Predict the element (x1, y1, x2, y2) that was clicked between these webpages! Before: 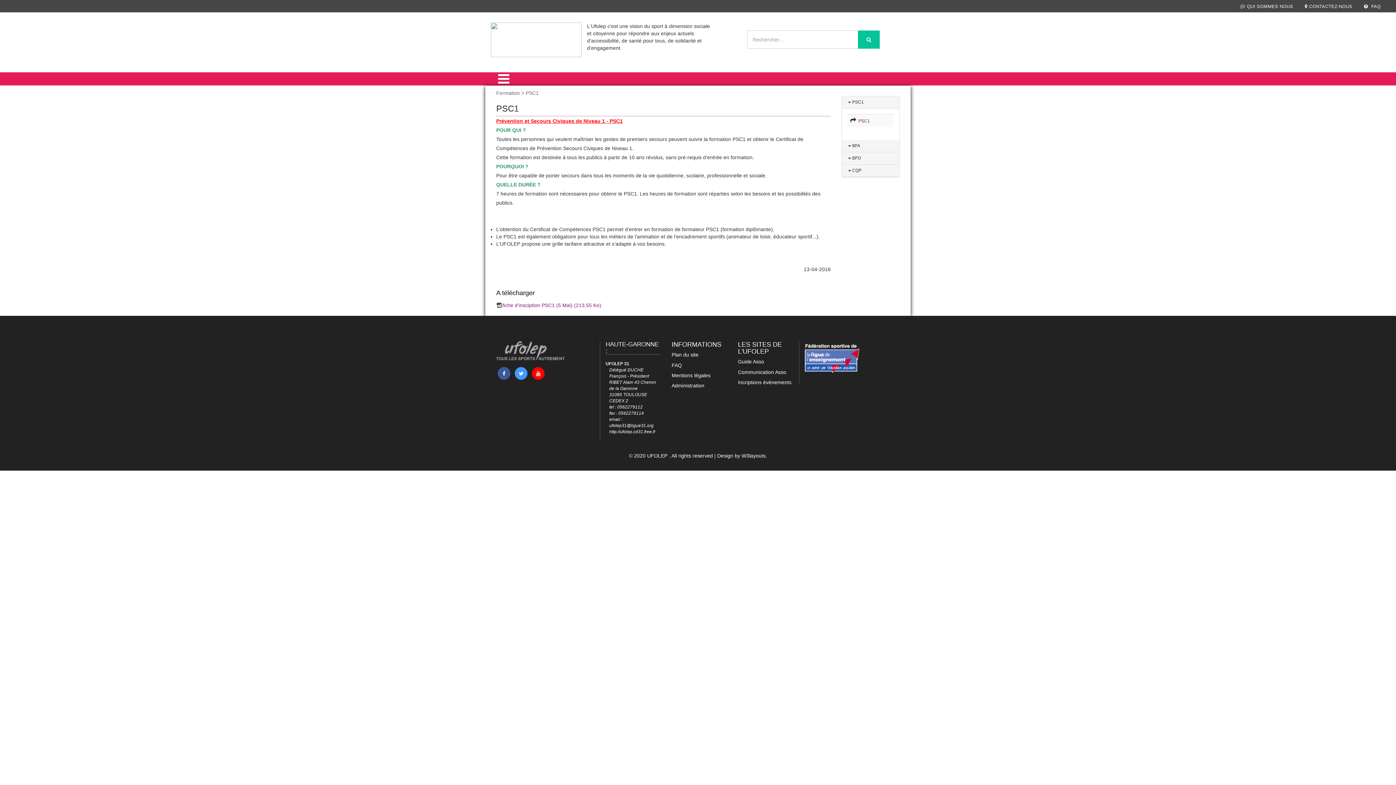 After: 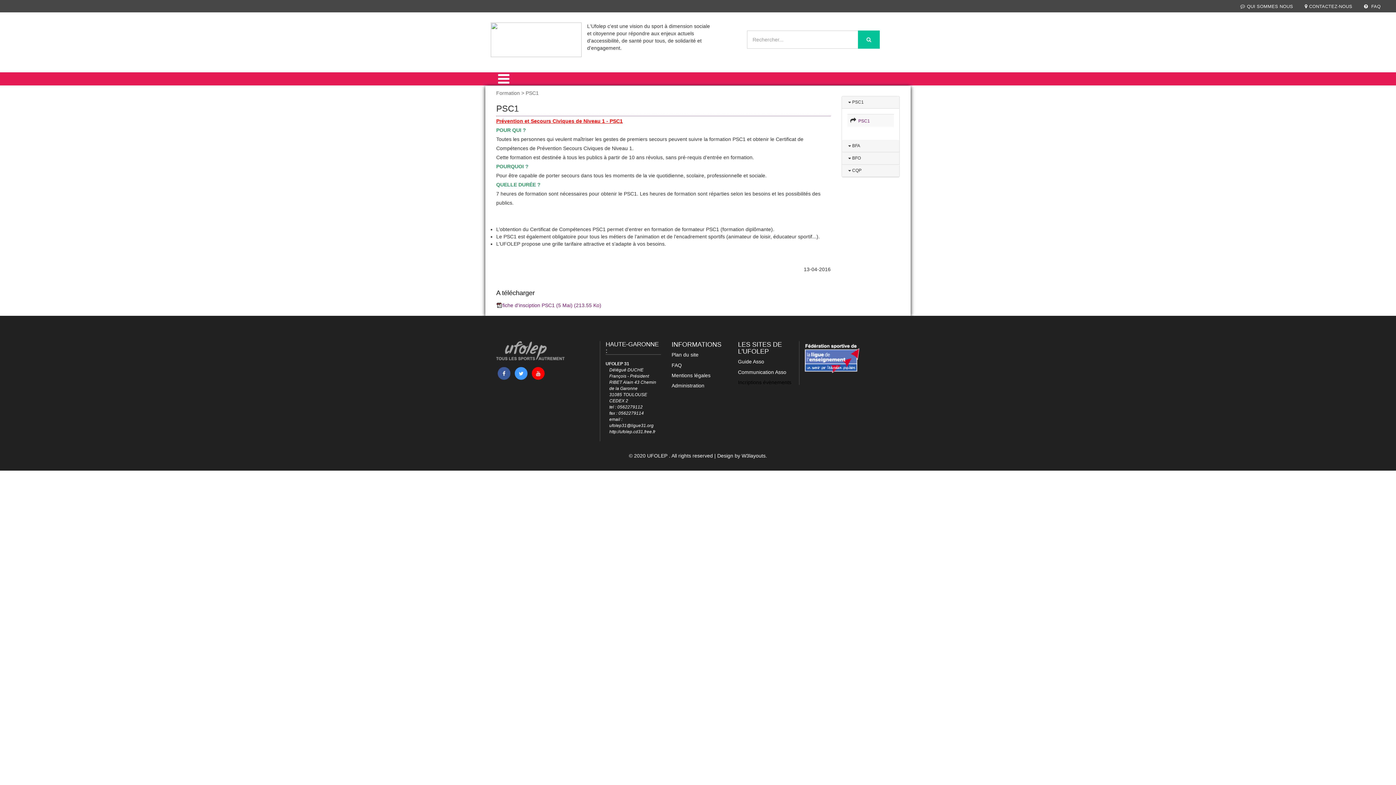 Action: bbox: (738, 379, 791, 385) label: Incriptions évènements